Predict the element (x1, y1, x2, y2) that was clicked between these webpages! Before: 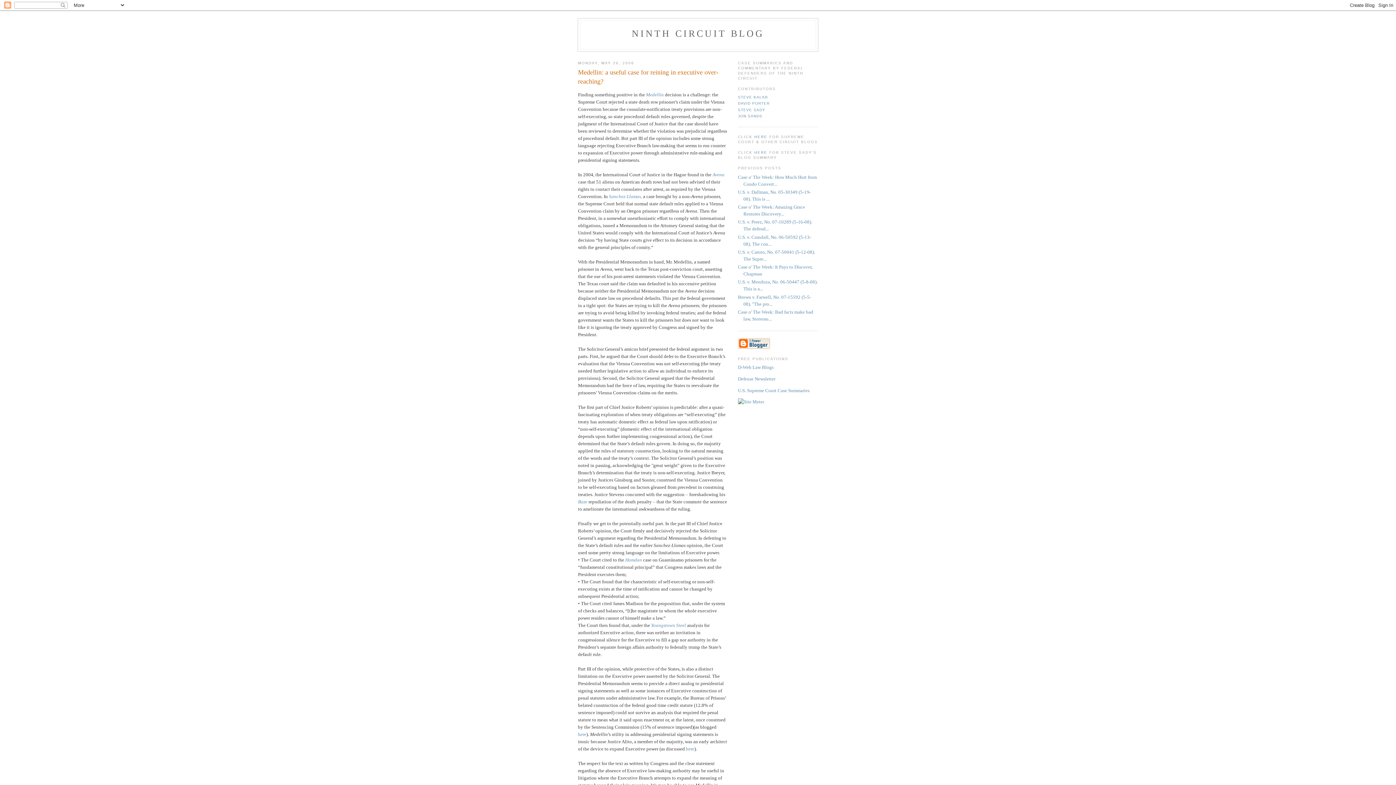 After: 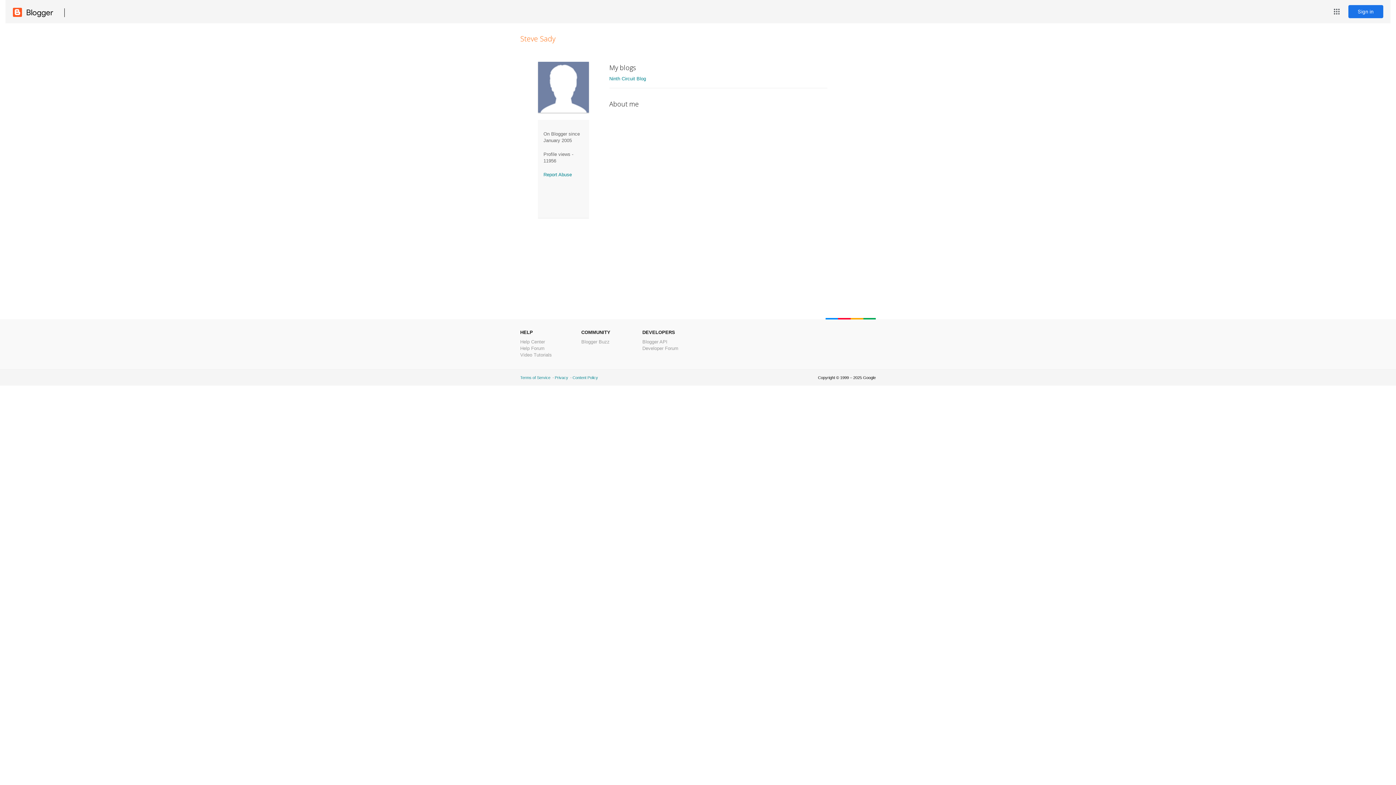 Action: label: STEVE SADY bbox: (738, 107, 765, 111)